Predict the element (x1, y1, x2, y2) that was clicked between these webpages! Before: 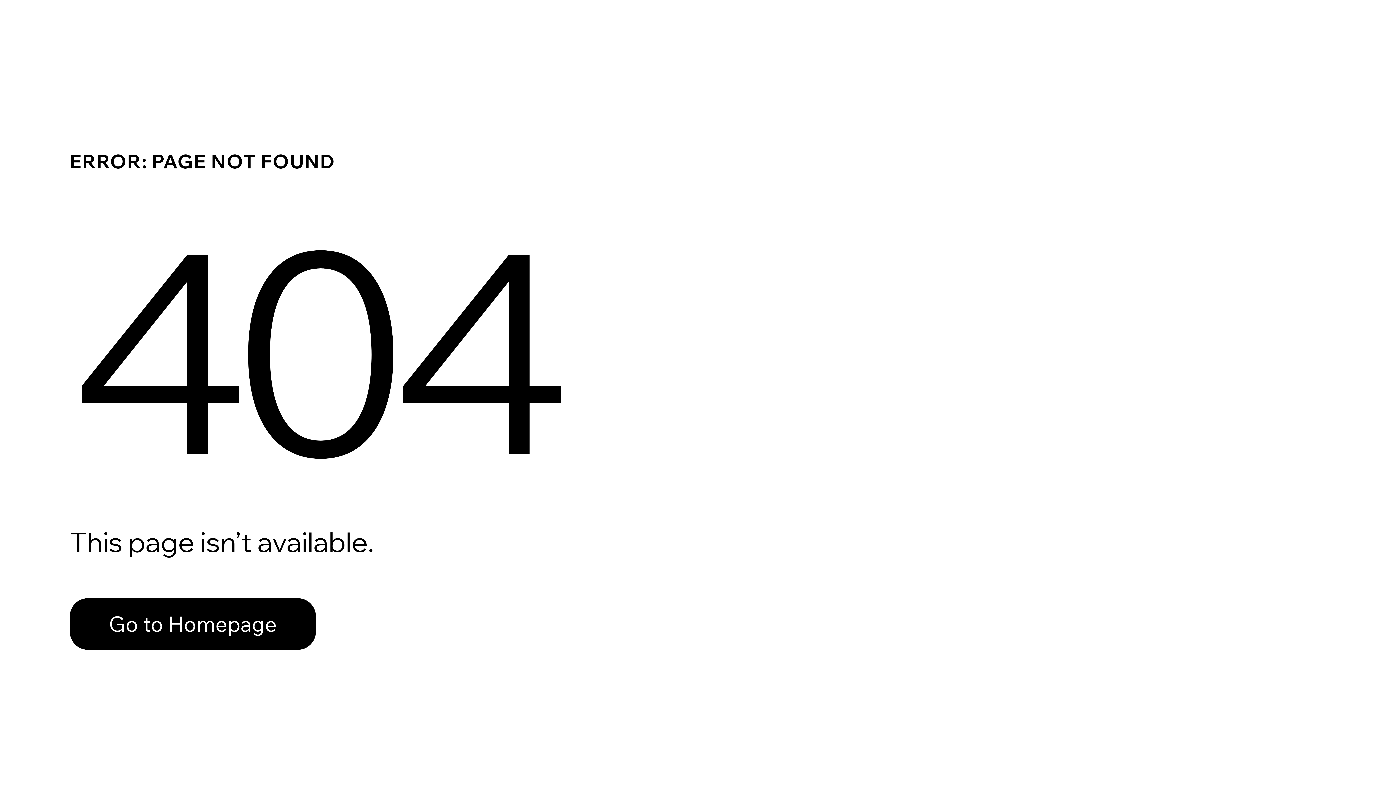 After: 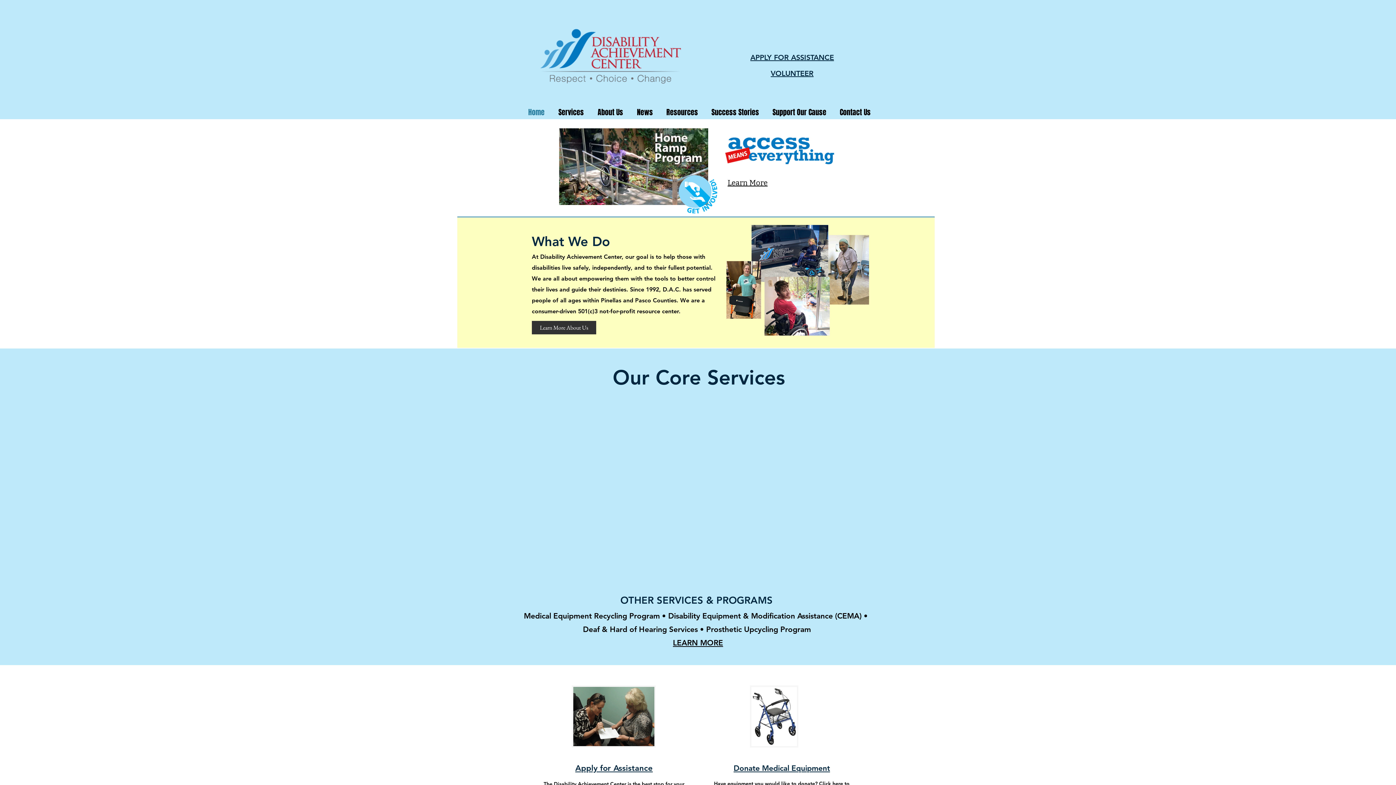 Action: label: Go to Homepage bbox: (69, 598, 316, 650)